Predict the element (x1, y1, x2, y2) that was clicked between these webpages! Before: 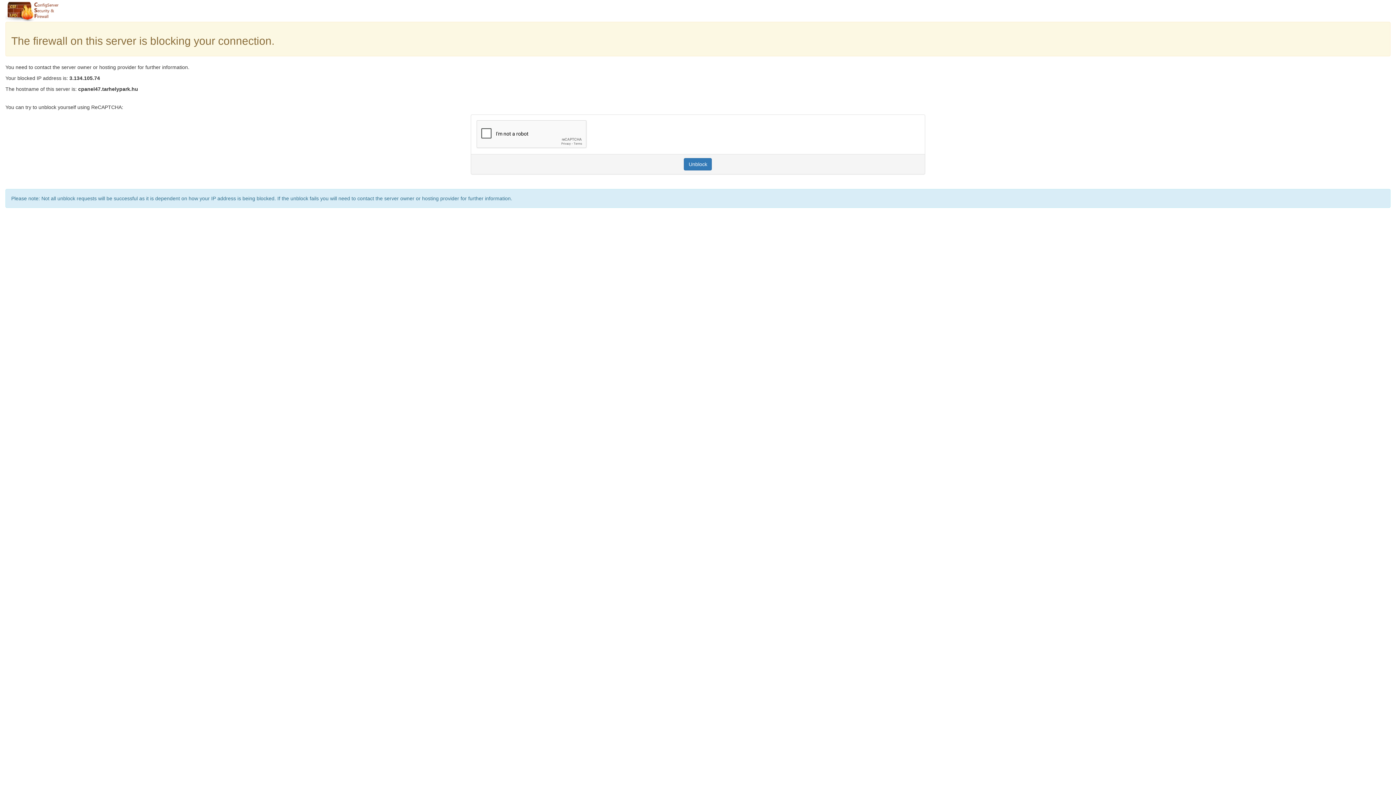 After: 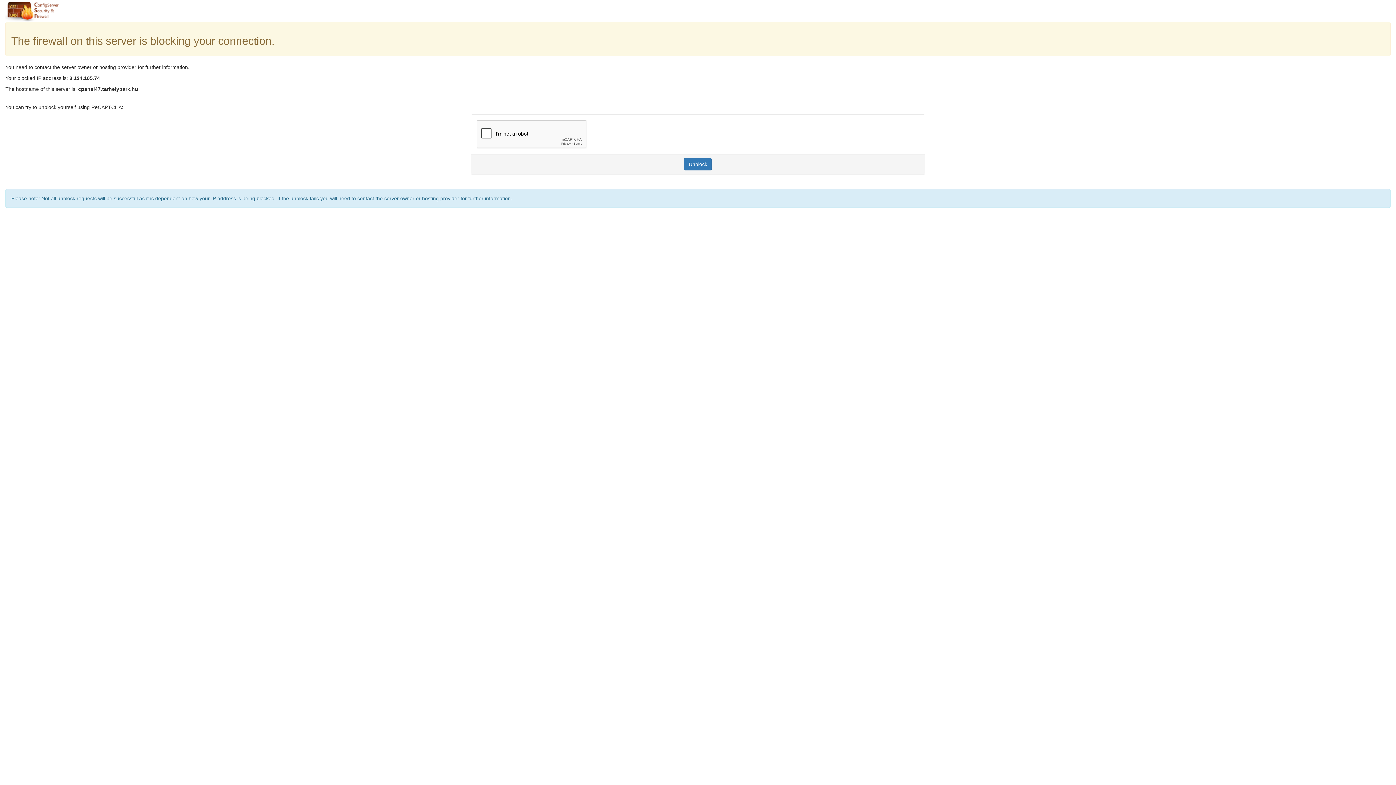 Action: bbox: (684, 158, 712, 170) label: Unblock